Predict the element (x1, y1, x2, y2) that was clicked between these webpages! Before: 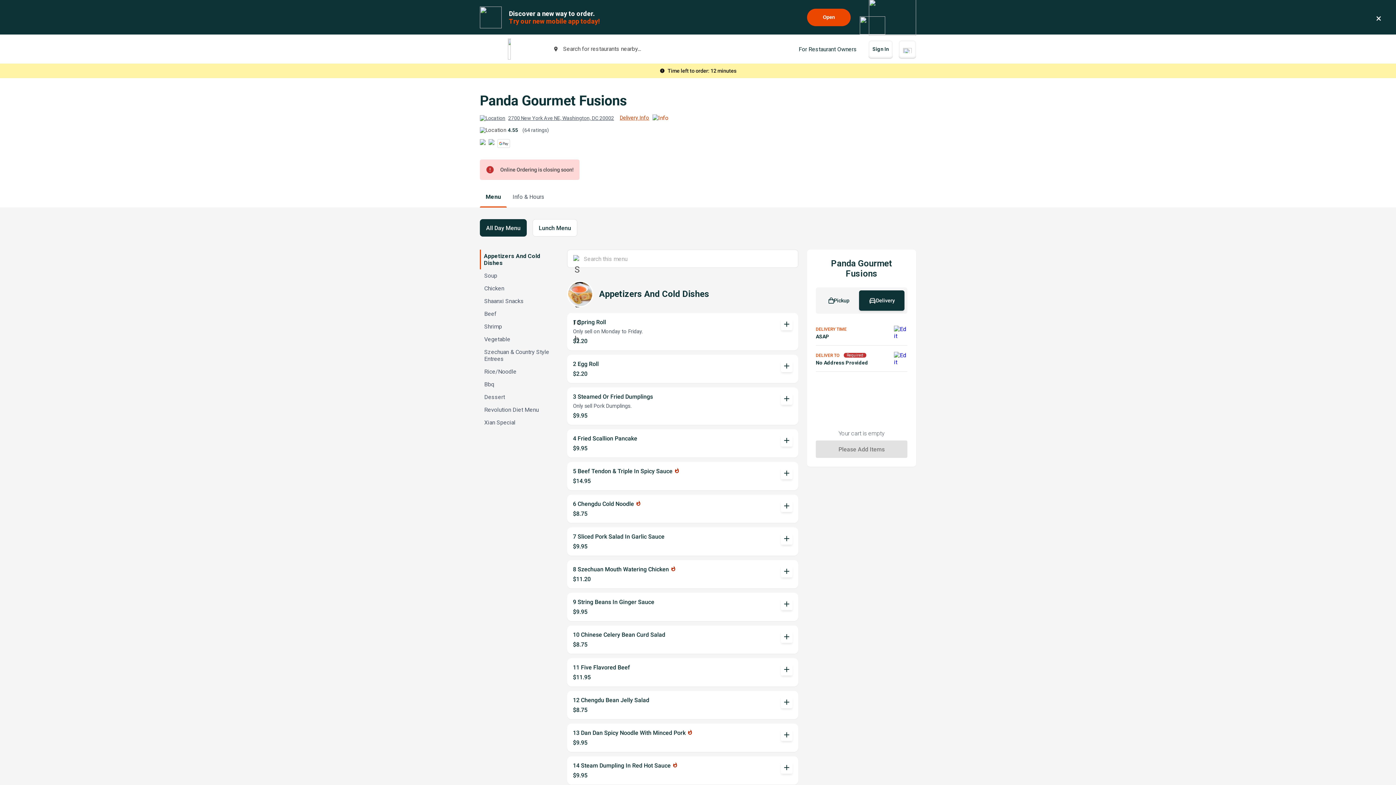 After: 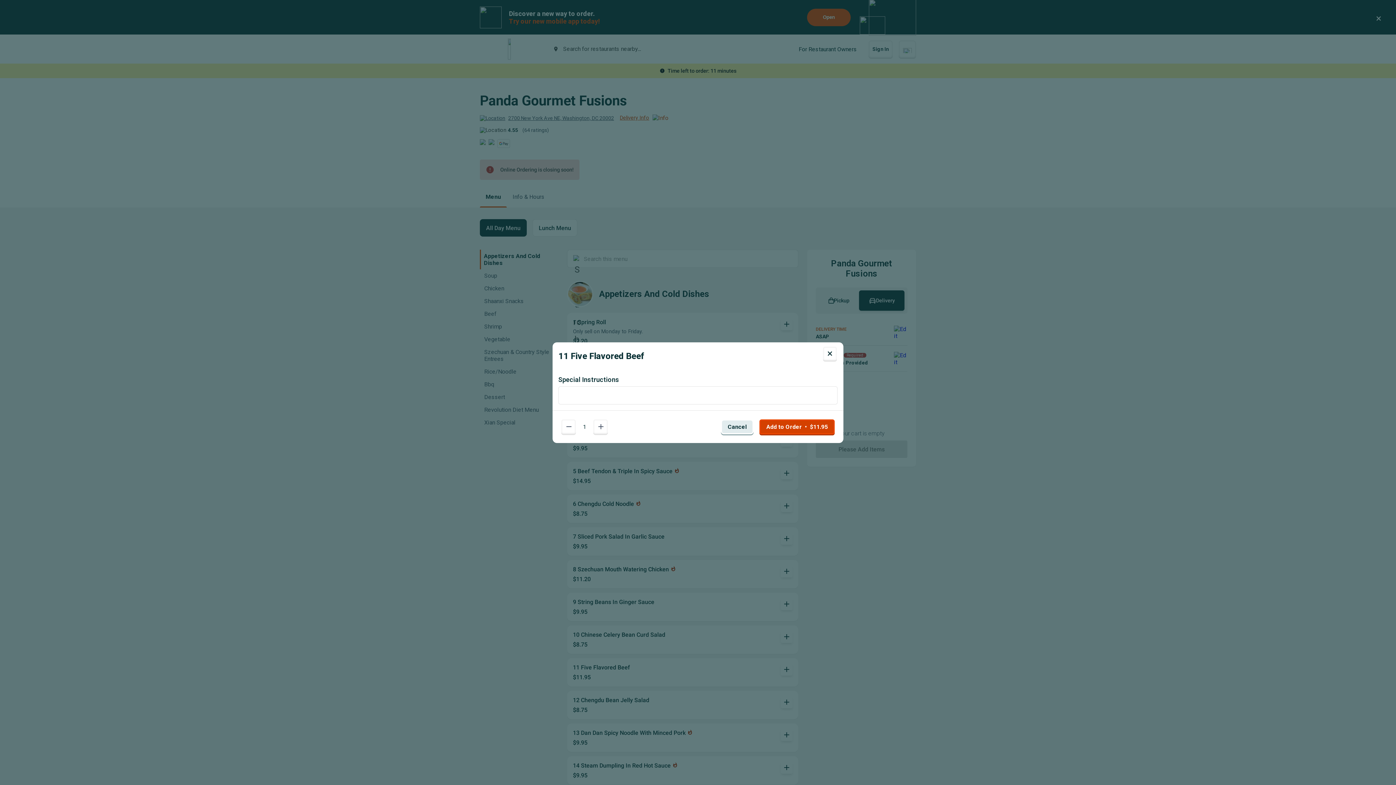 Action: label: 11 Five Flavored Beef
$11.95
add bbox: (567, 658, 798, 686)